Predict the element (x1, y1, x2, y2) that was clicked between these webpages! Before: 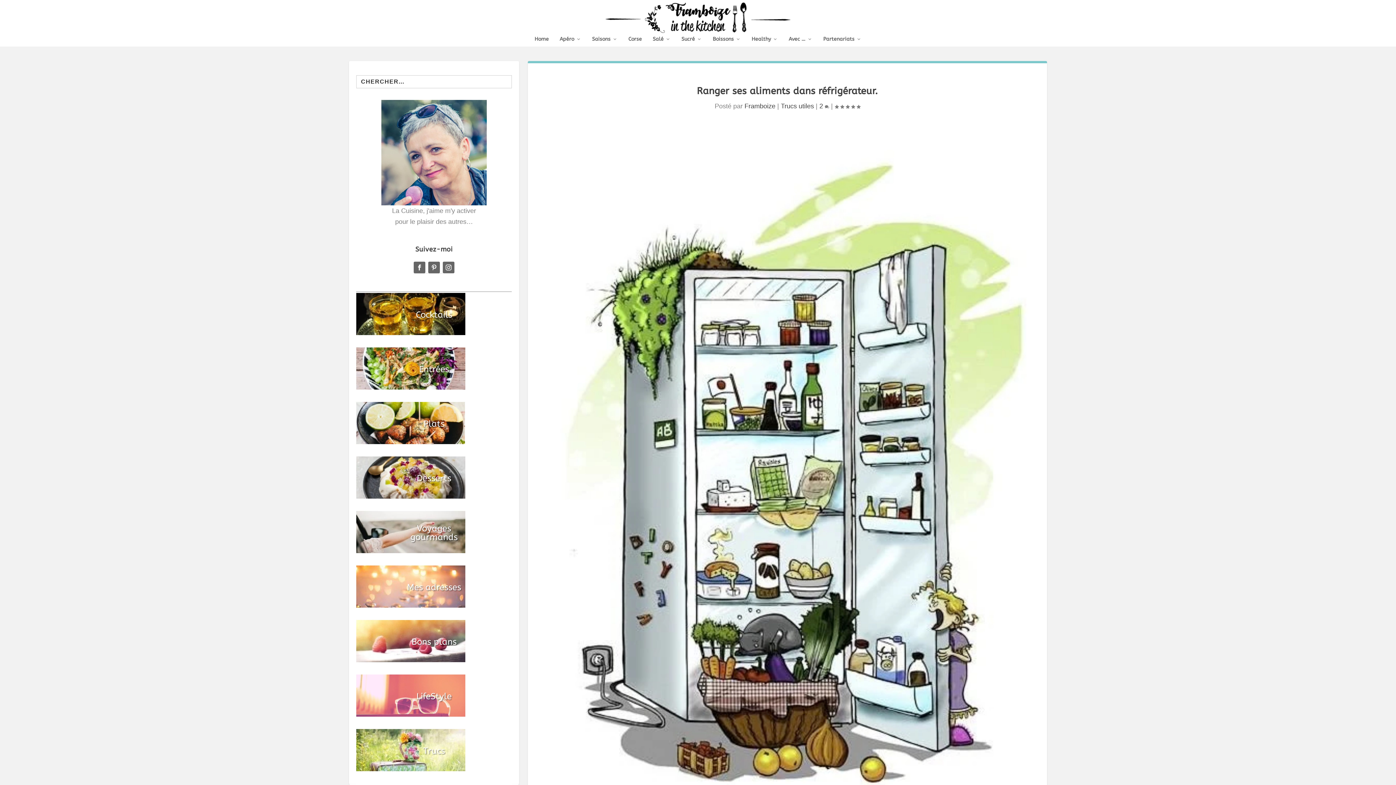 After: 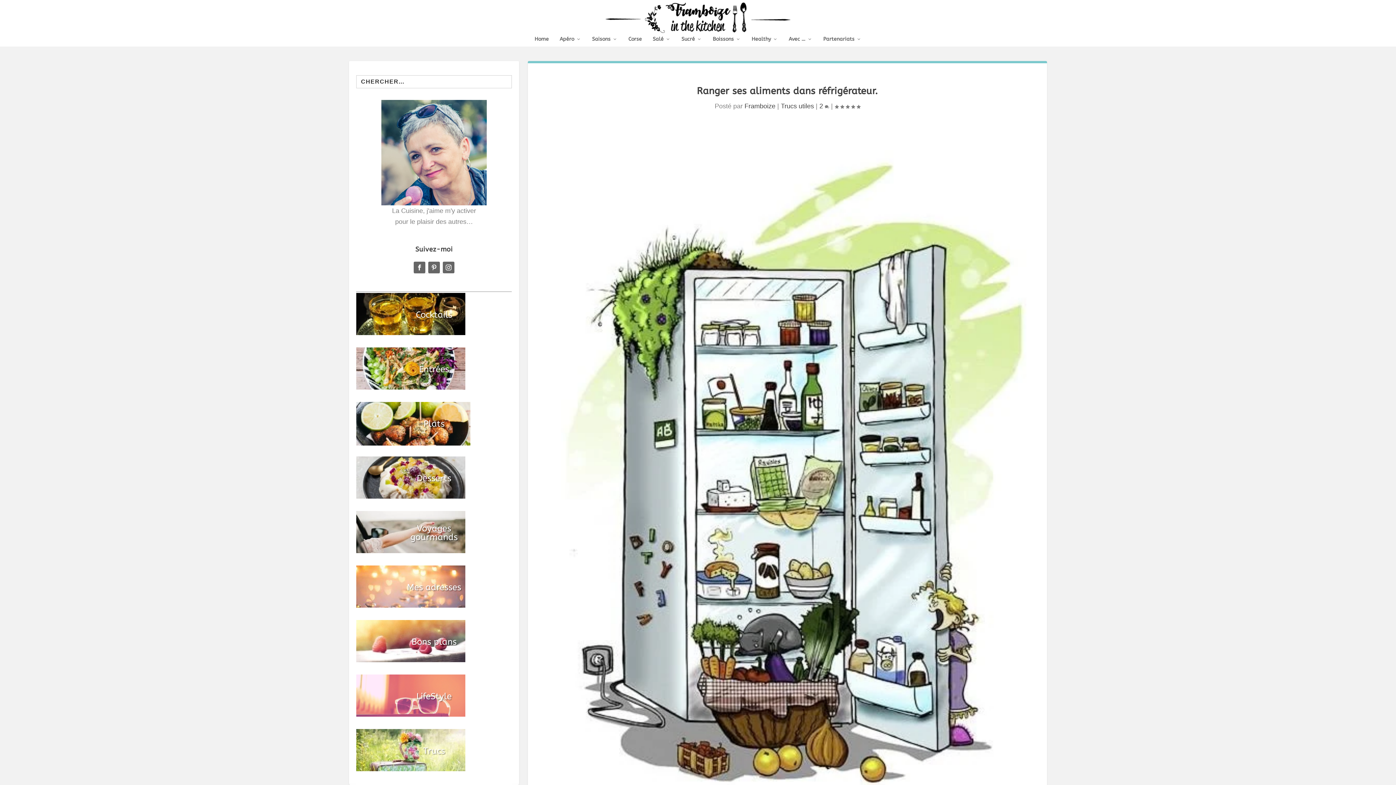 Action: bbox: (356, 439, 465, 445)